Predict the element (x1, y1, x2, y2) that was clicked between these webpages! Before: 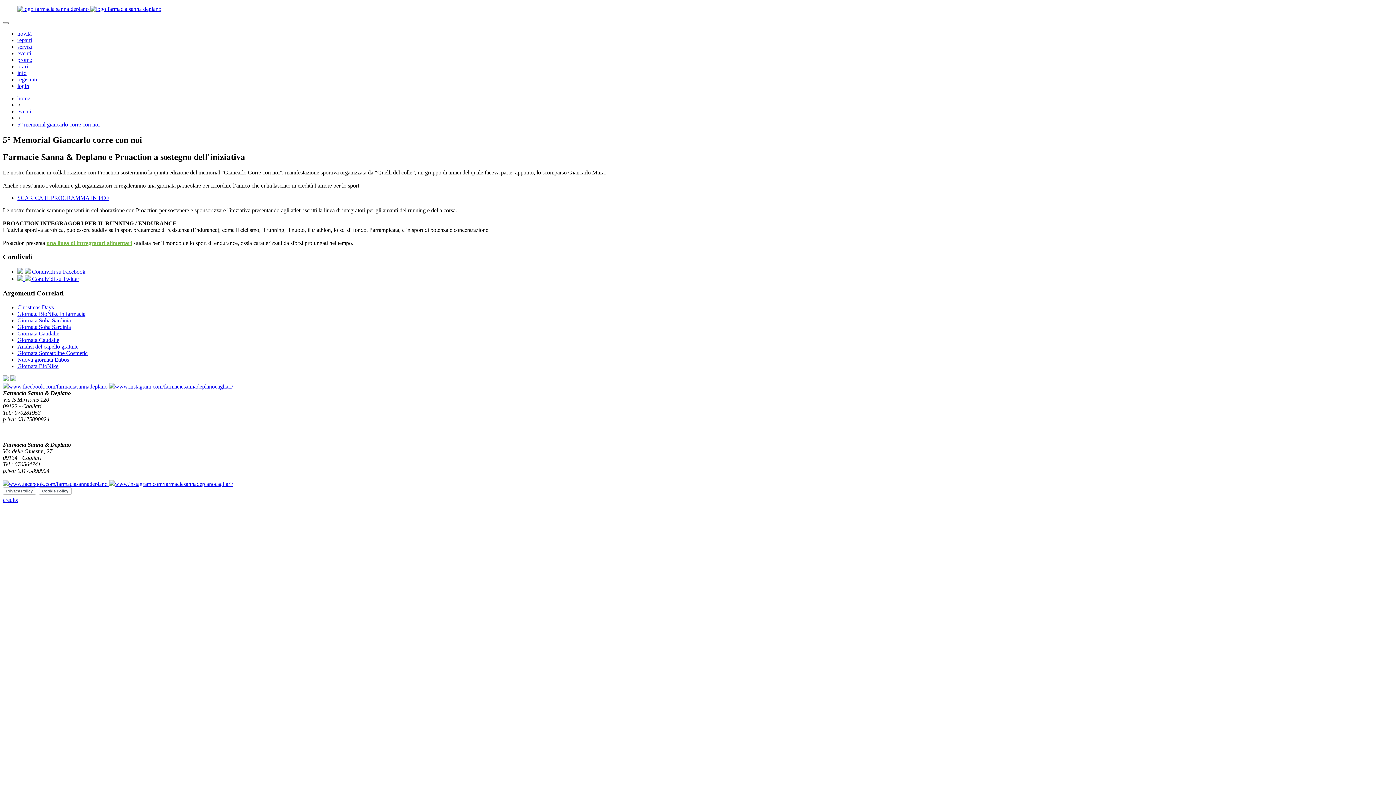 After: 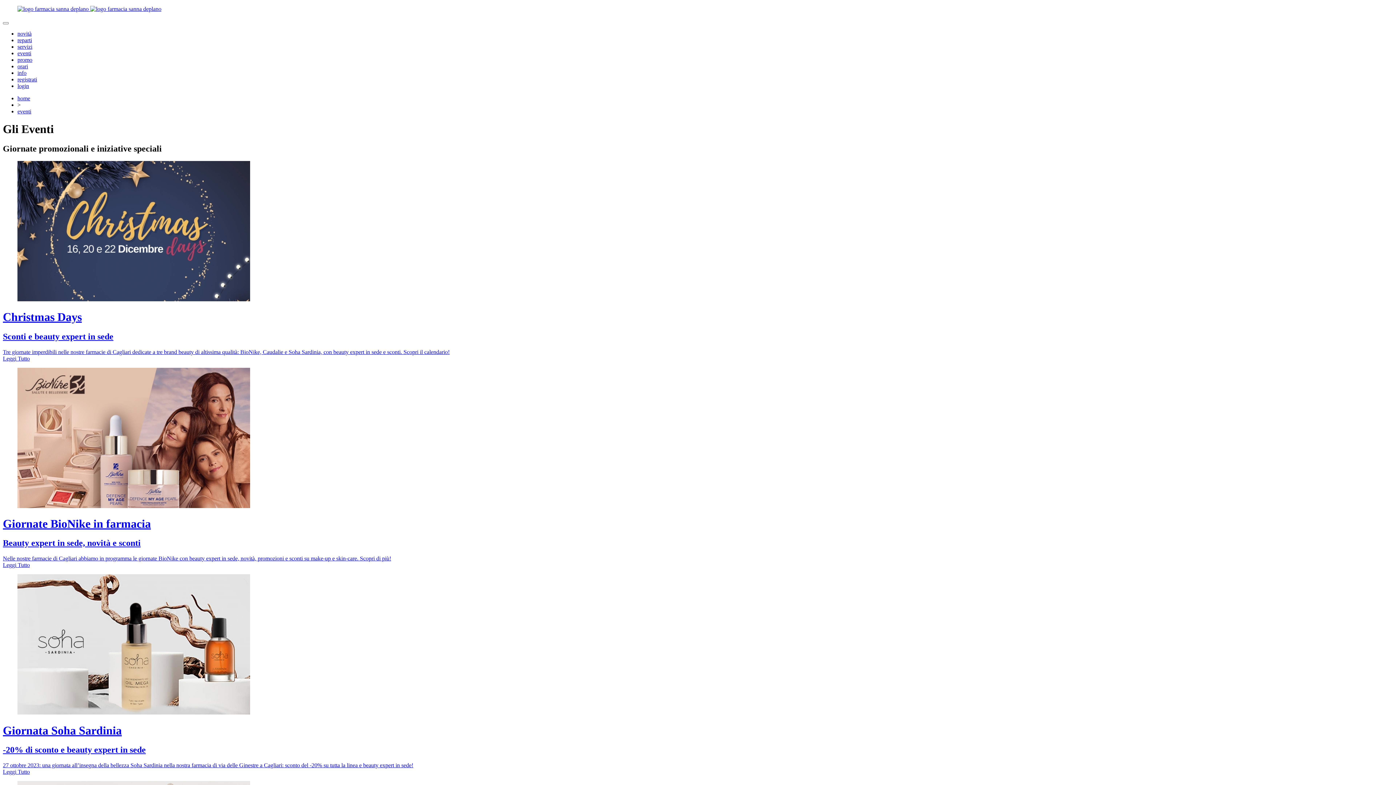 Action: label: eventi bbox: (17, 108, 31, 114)